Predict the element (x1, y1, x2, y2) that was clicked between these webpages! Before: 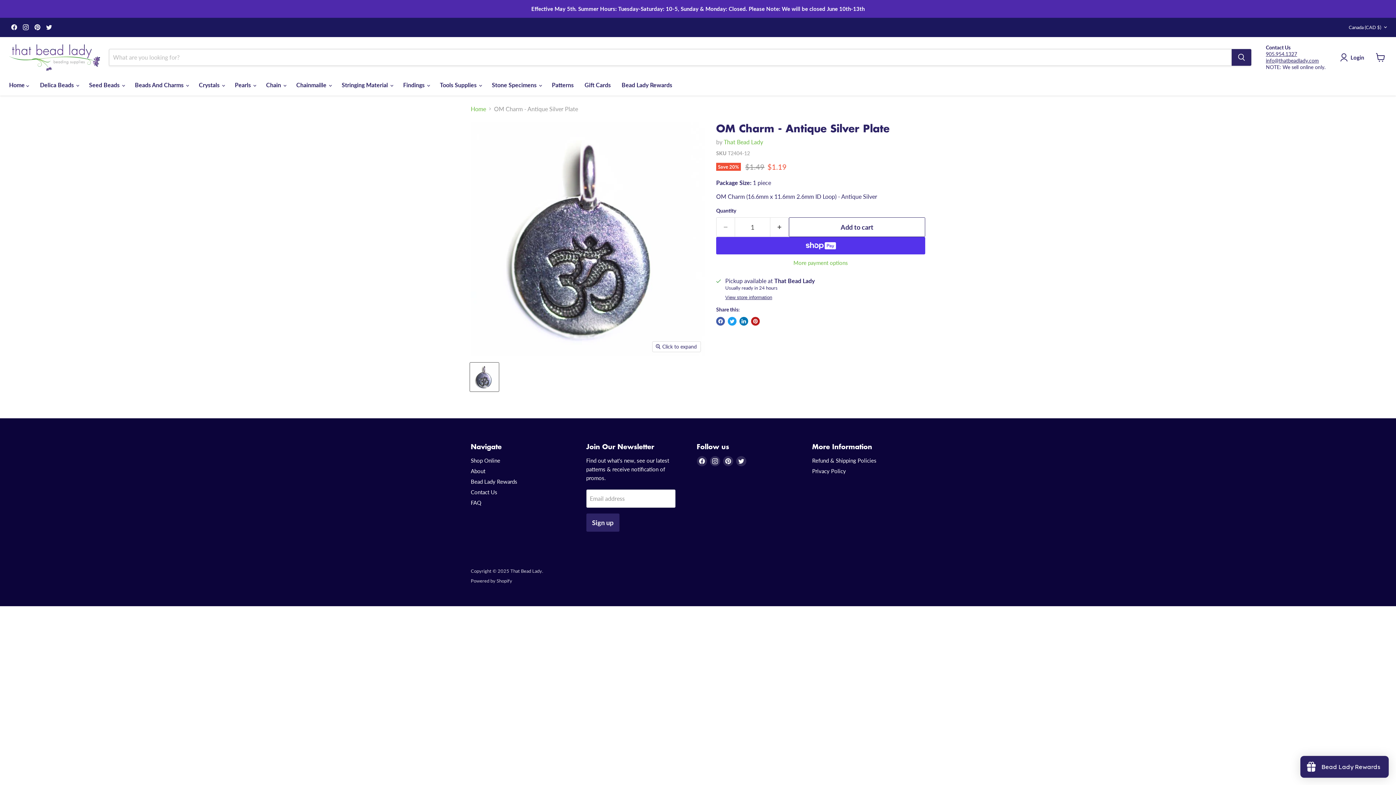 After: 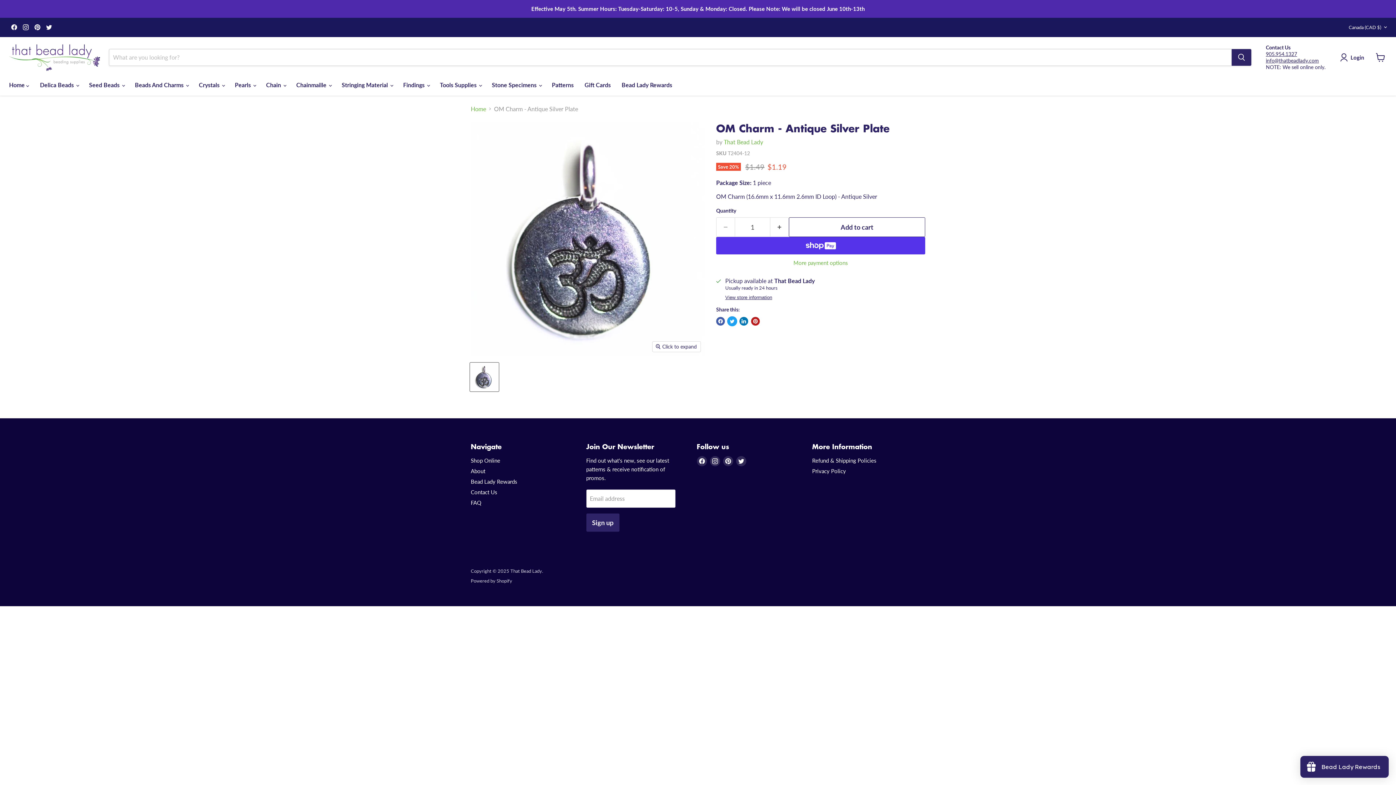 Action: label: Tweet on Twitter bbox: (728, 316, 736, 325)